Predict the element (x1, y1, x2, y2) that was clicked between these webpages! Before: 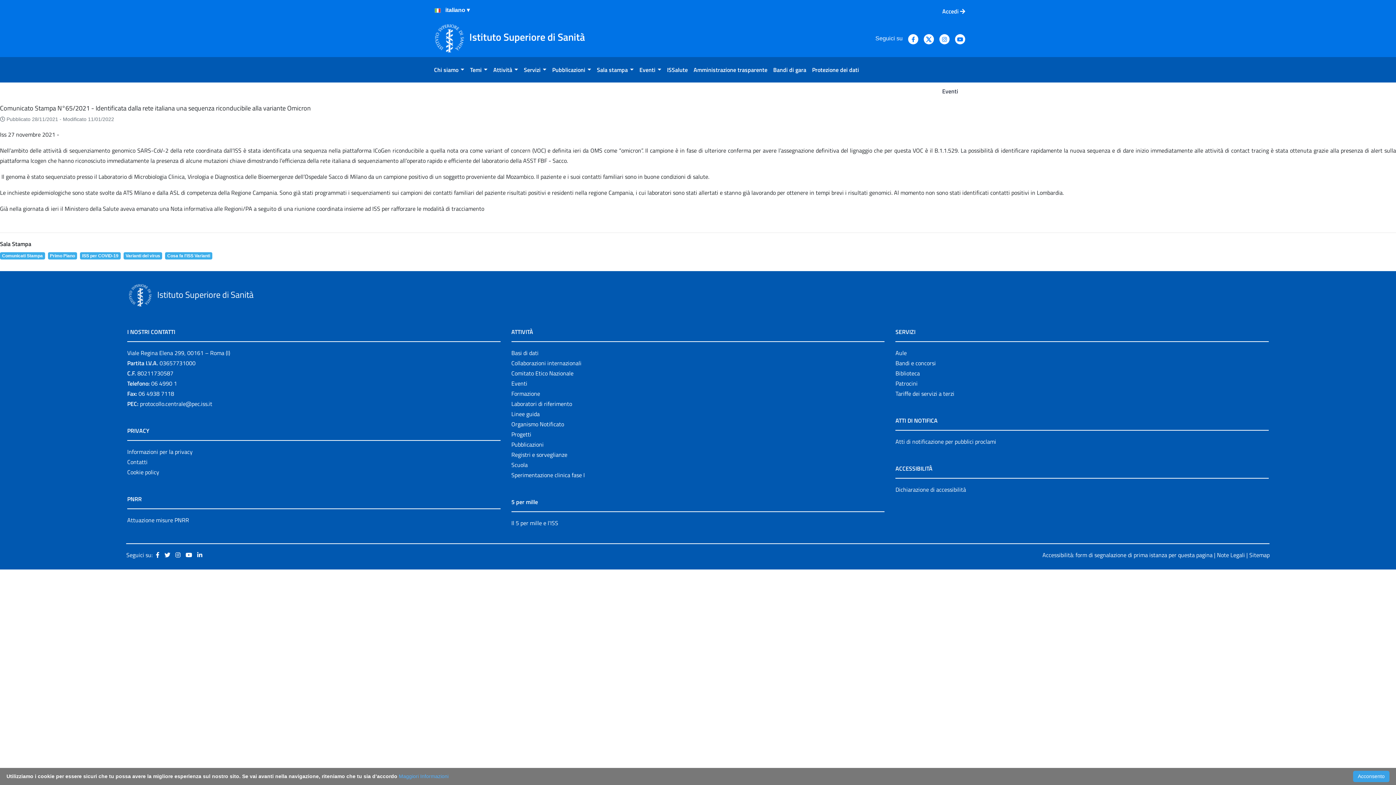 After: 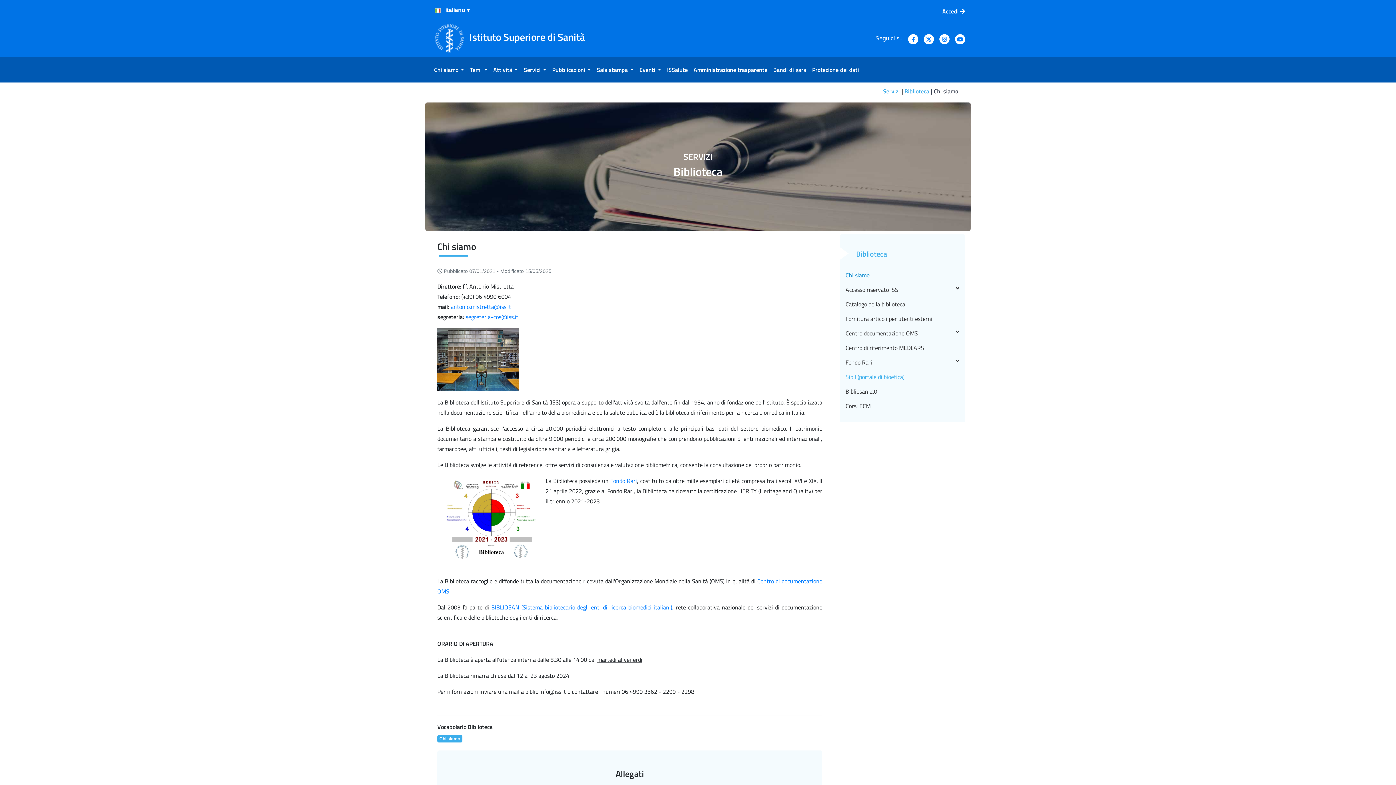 Action: label: Biblioteca bbox: (895, 368, 920, 377)